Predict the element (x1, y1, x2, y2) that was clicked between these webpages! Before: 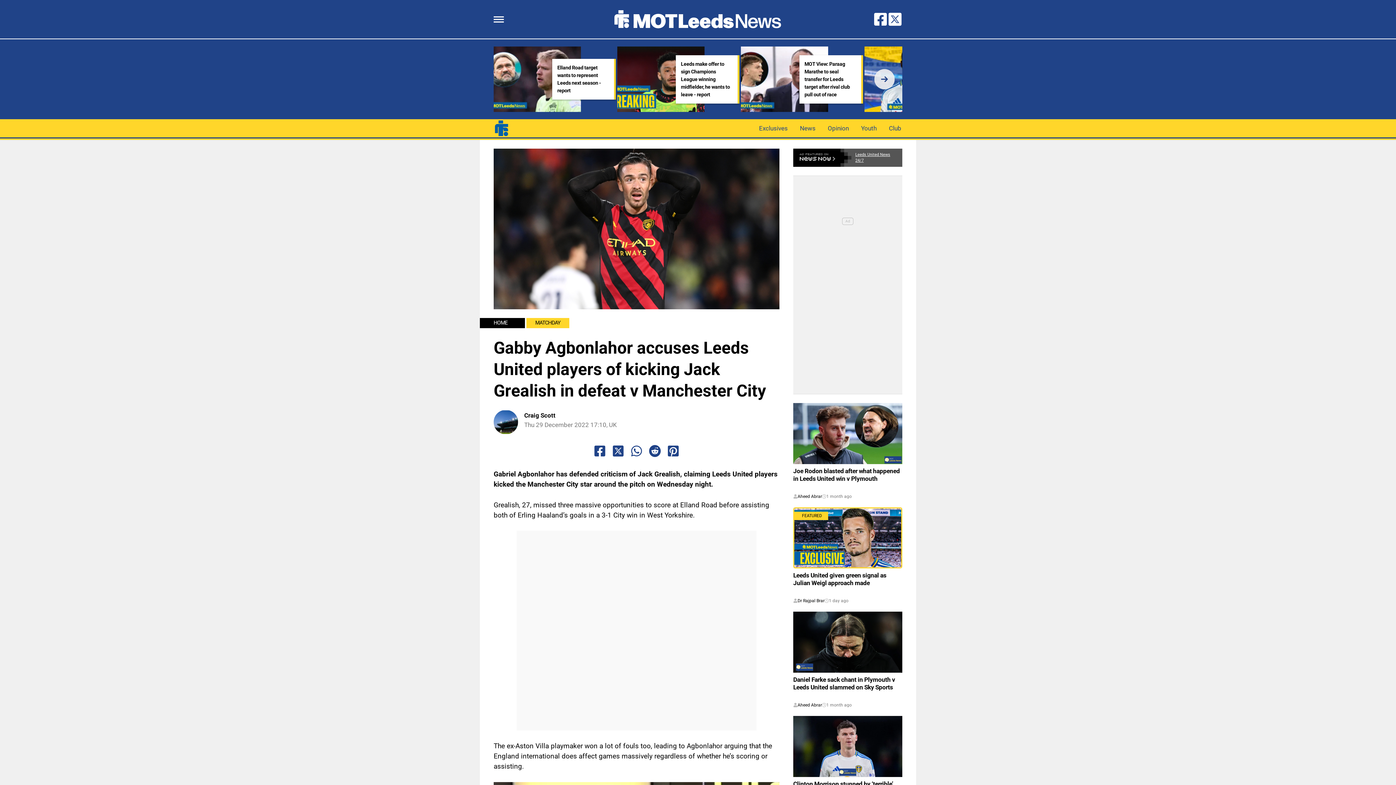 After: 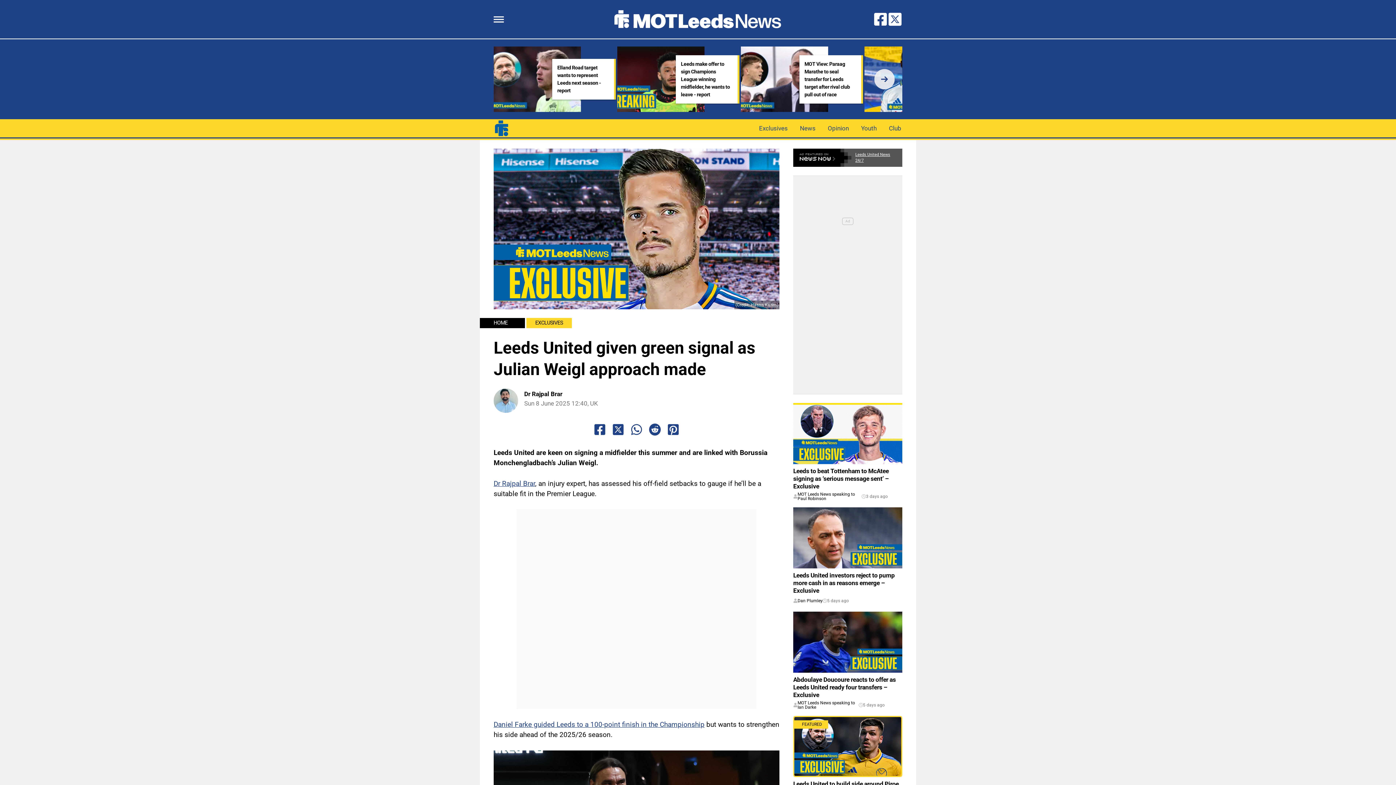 Action: bbox: (793, 507, 902, 568) label: FEATURED